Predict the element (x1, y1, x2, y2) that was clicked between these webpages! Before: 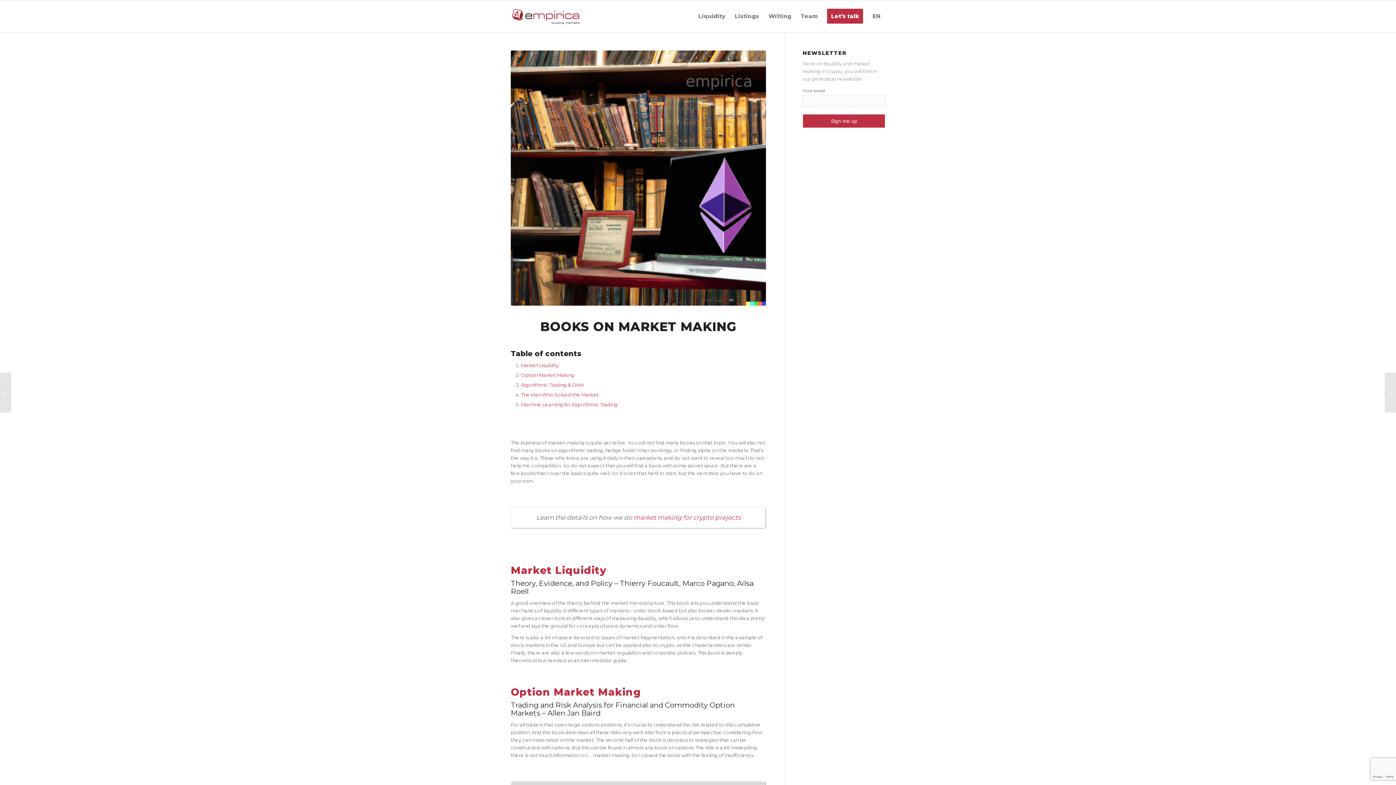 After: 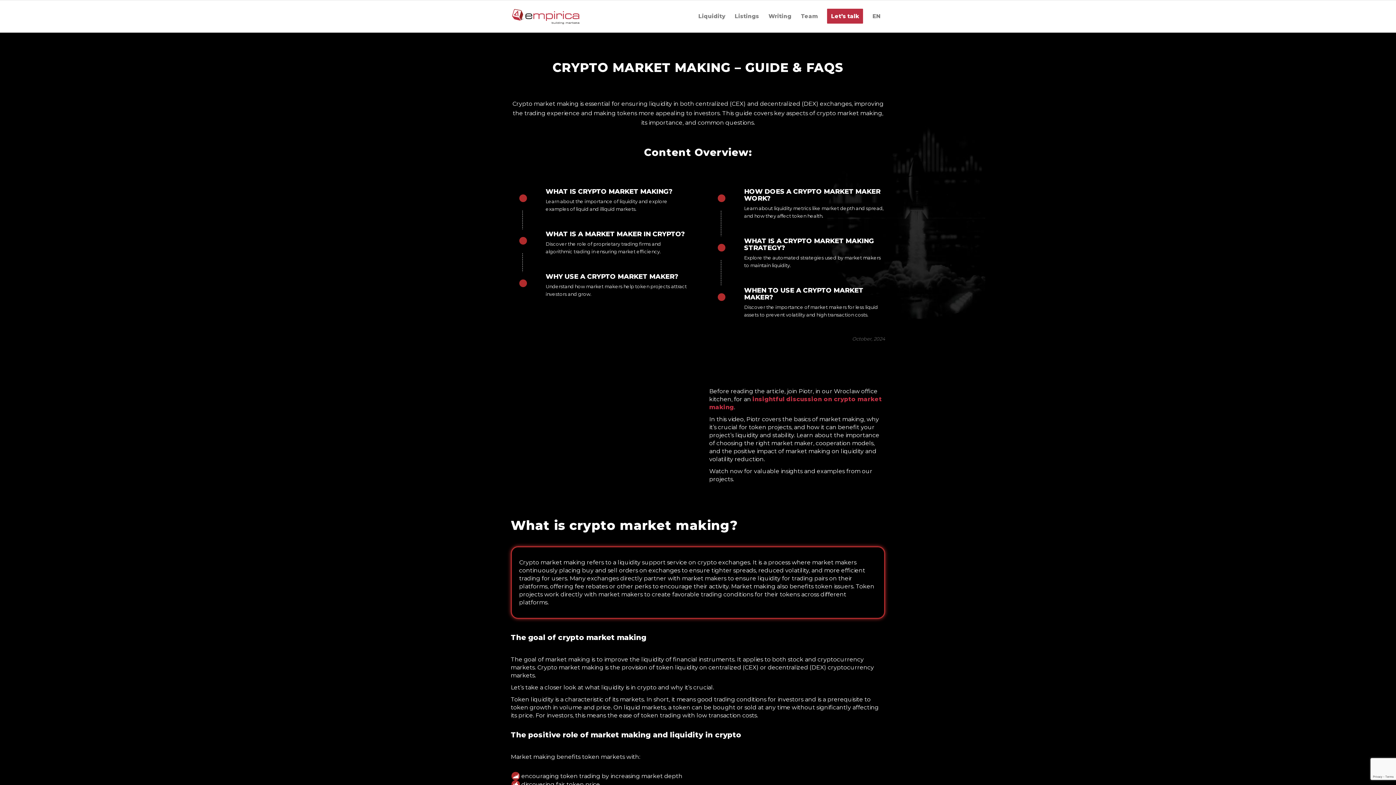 Action: bbox: (633, 514, 740, 521) label: market making for crypto projects